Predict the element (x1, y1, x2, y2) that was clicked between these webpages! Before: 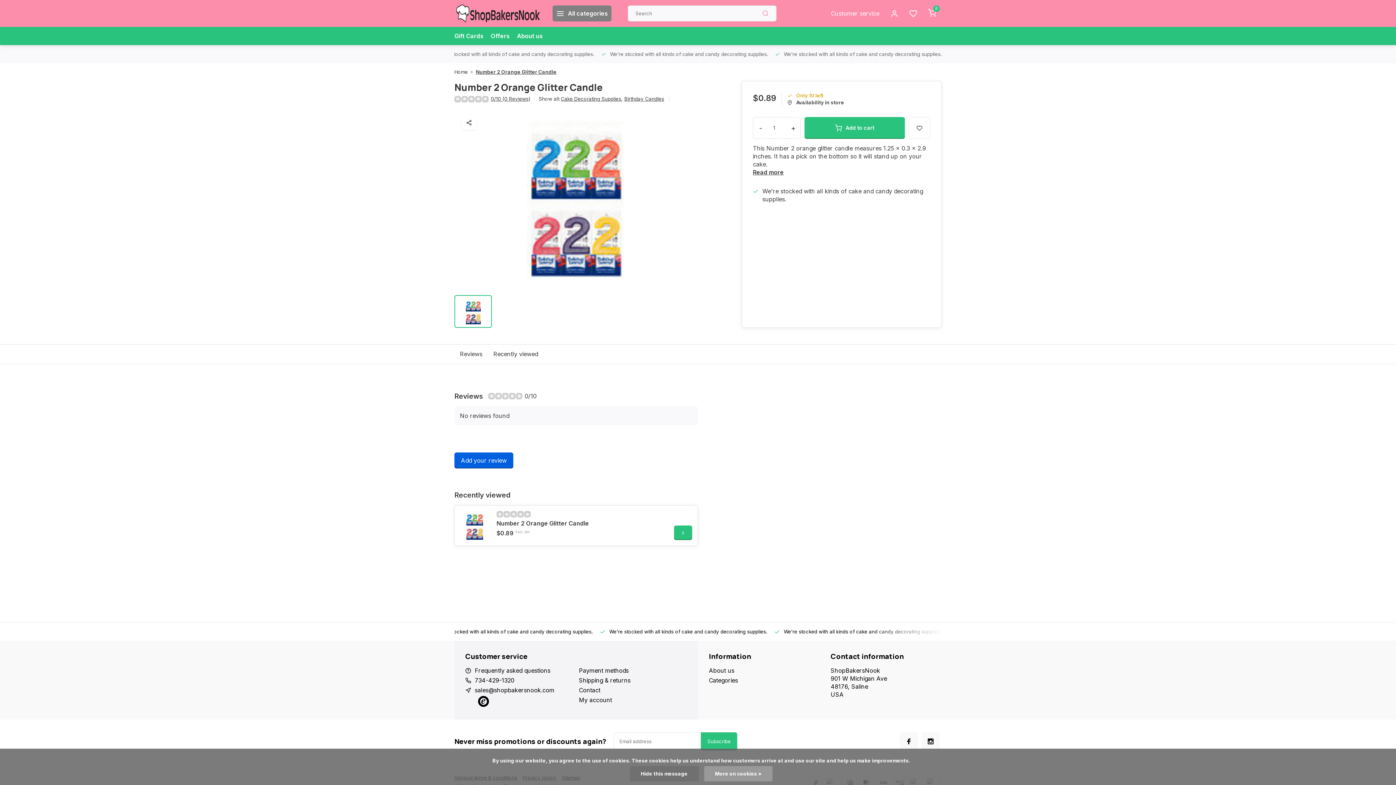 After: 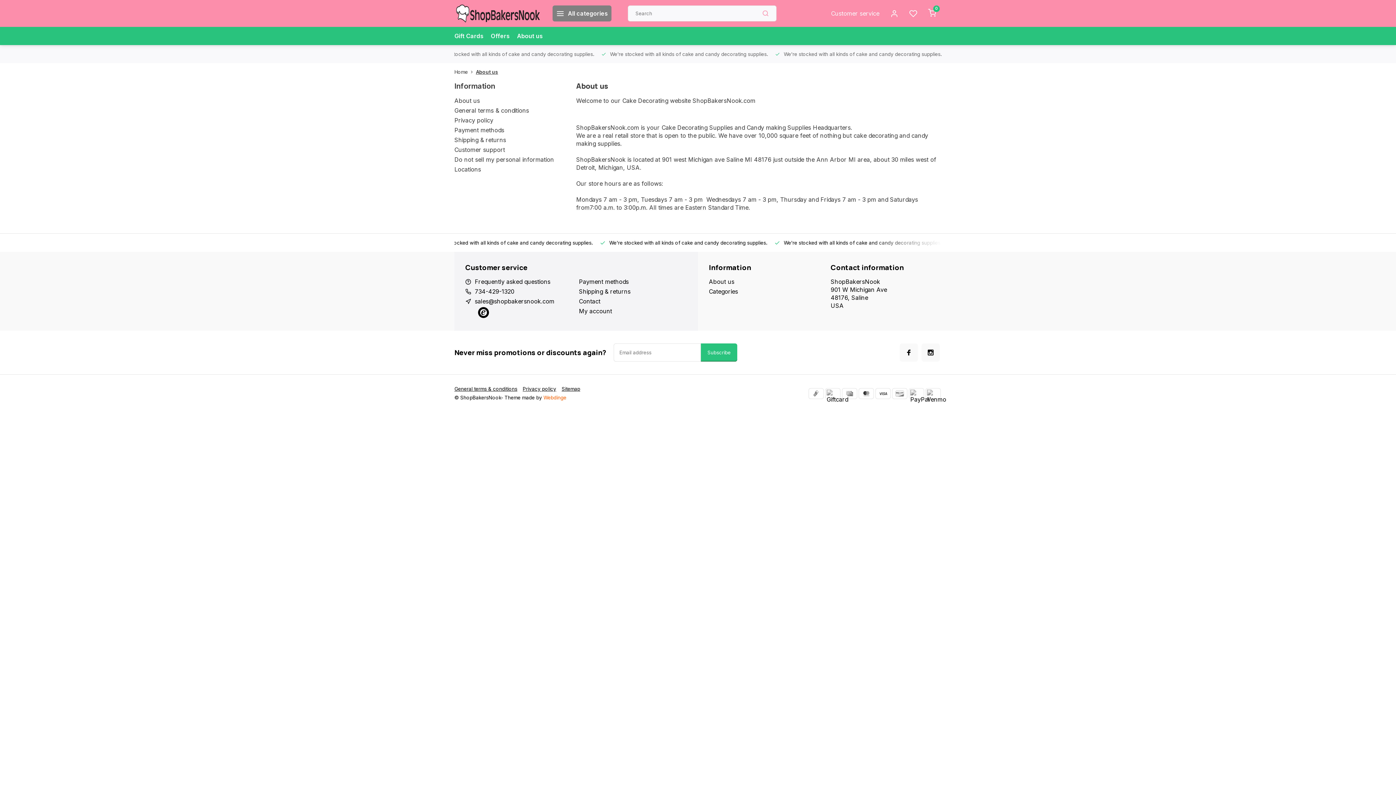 Action: bbox: (709, 666, 820, 674) label: About us